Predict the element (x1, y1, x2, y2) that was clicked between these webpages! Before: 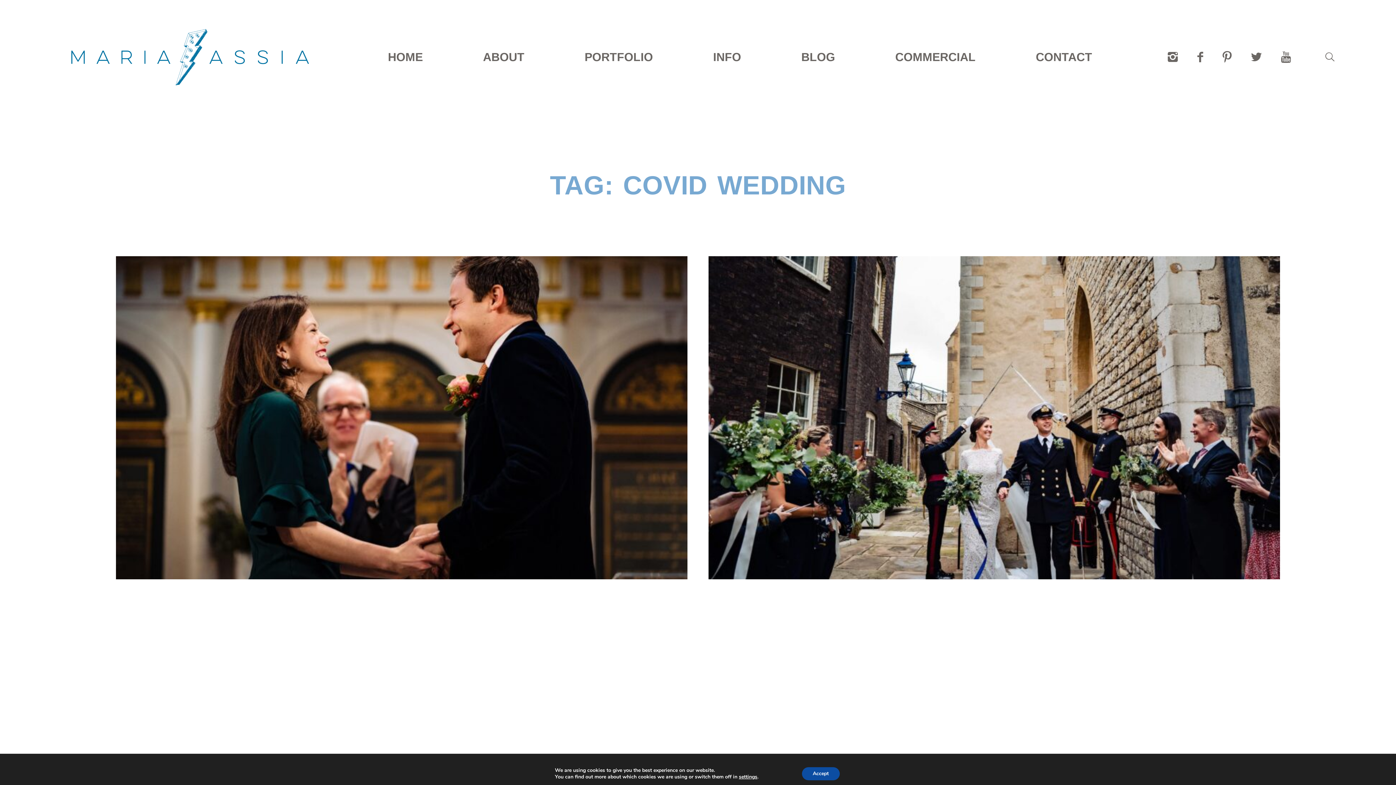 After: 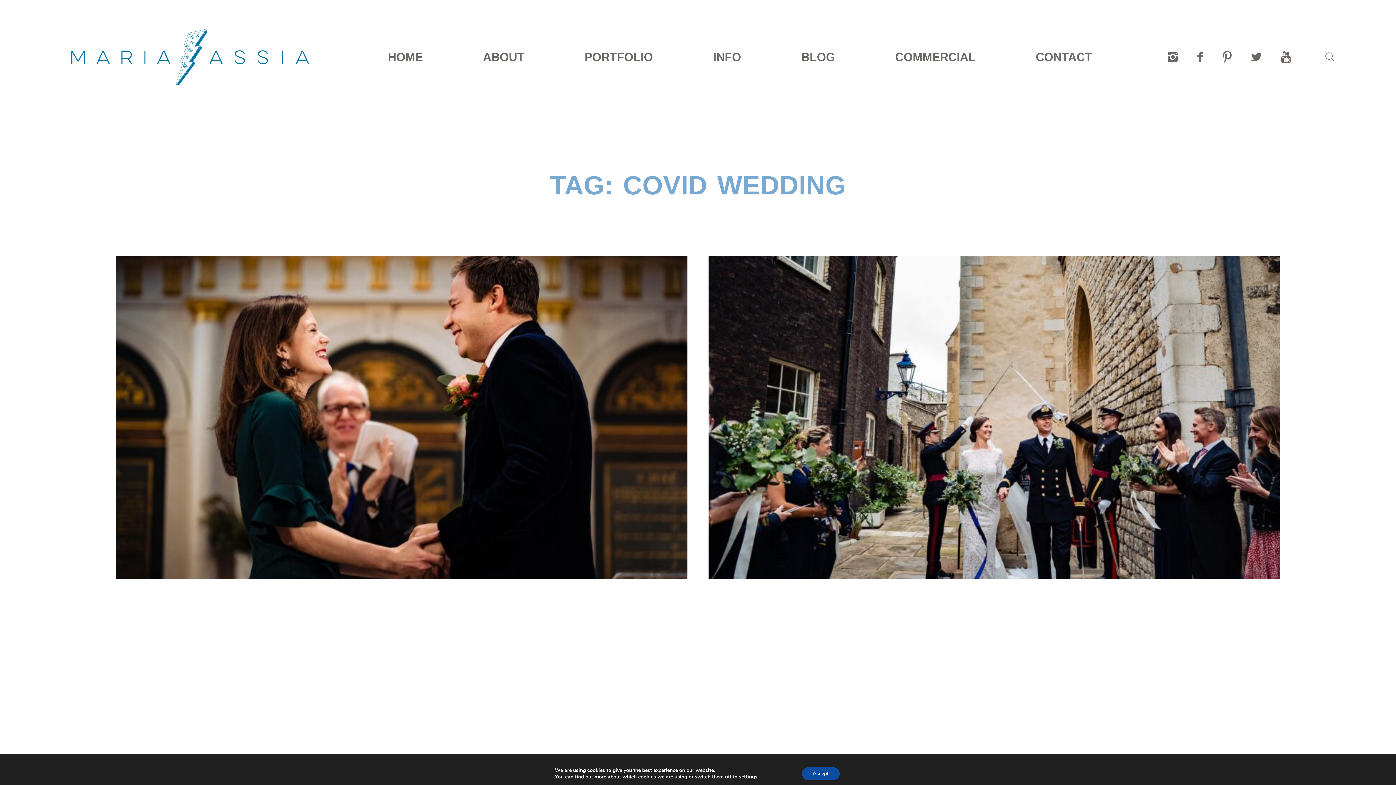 Action: bbox: (1249, 48, 1264, 65)